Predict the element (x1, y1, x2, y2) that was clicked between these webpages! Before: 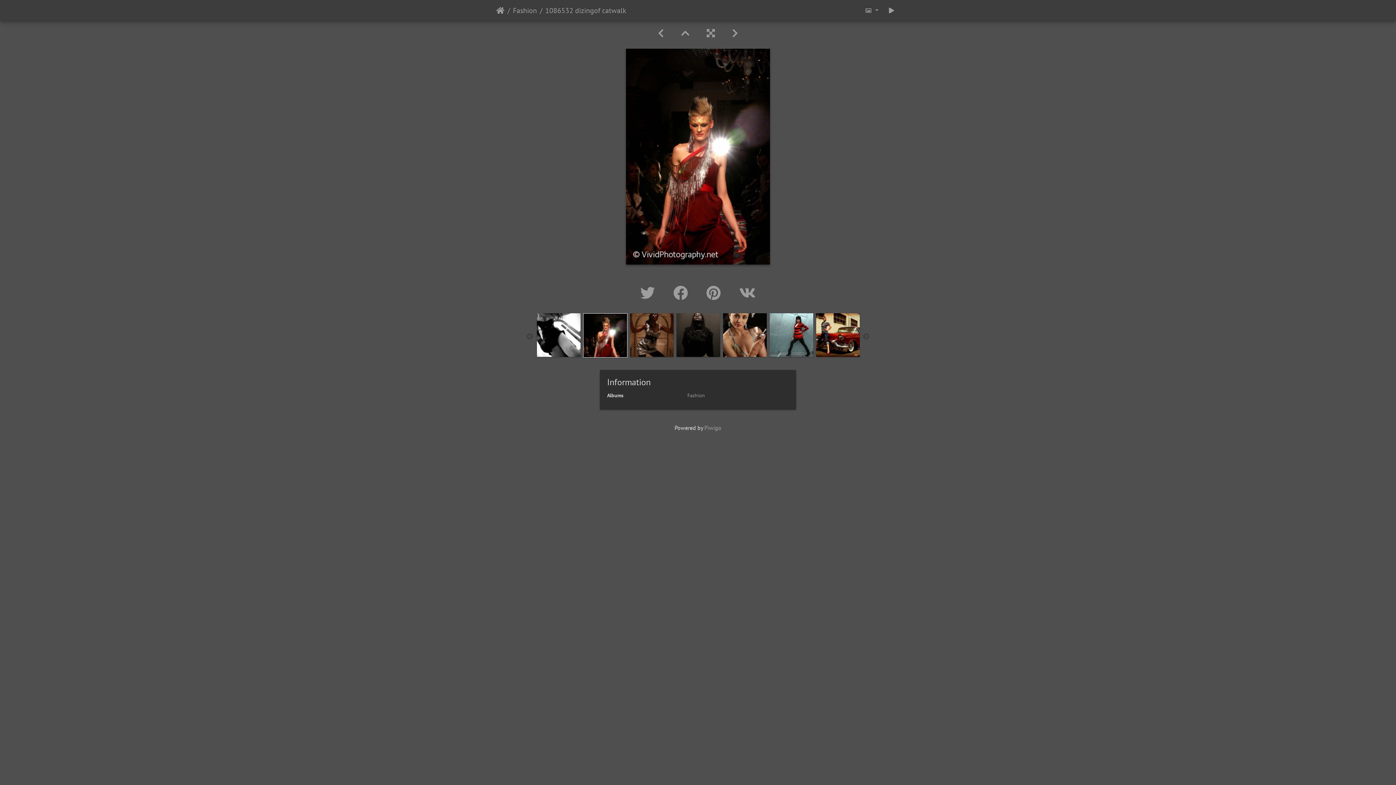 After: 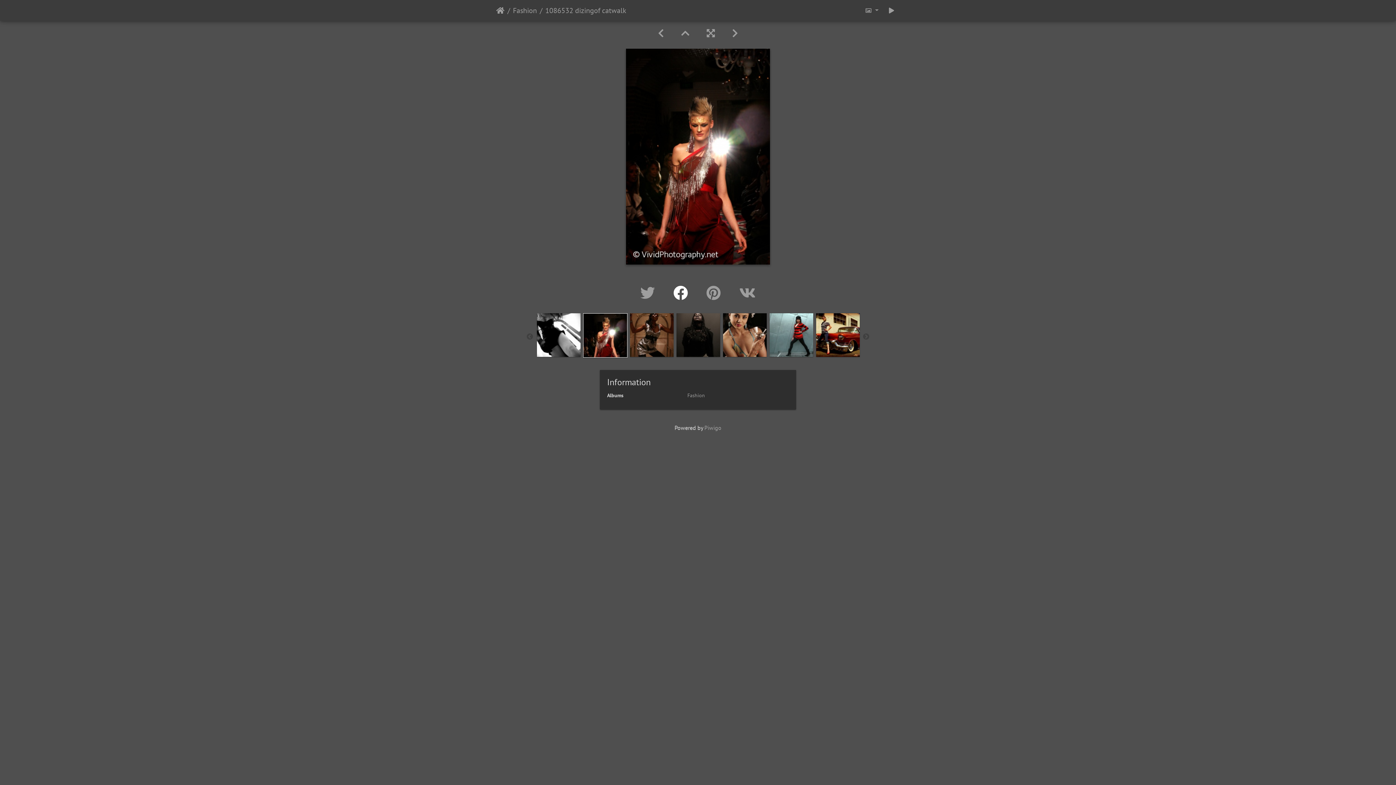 Action: label:   bbox: (666, 283, 699, 302)